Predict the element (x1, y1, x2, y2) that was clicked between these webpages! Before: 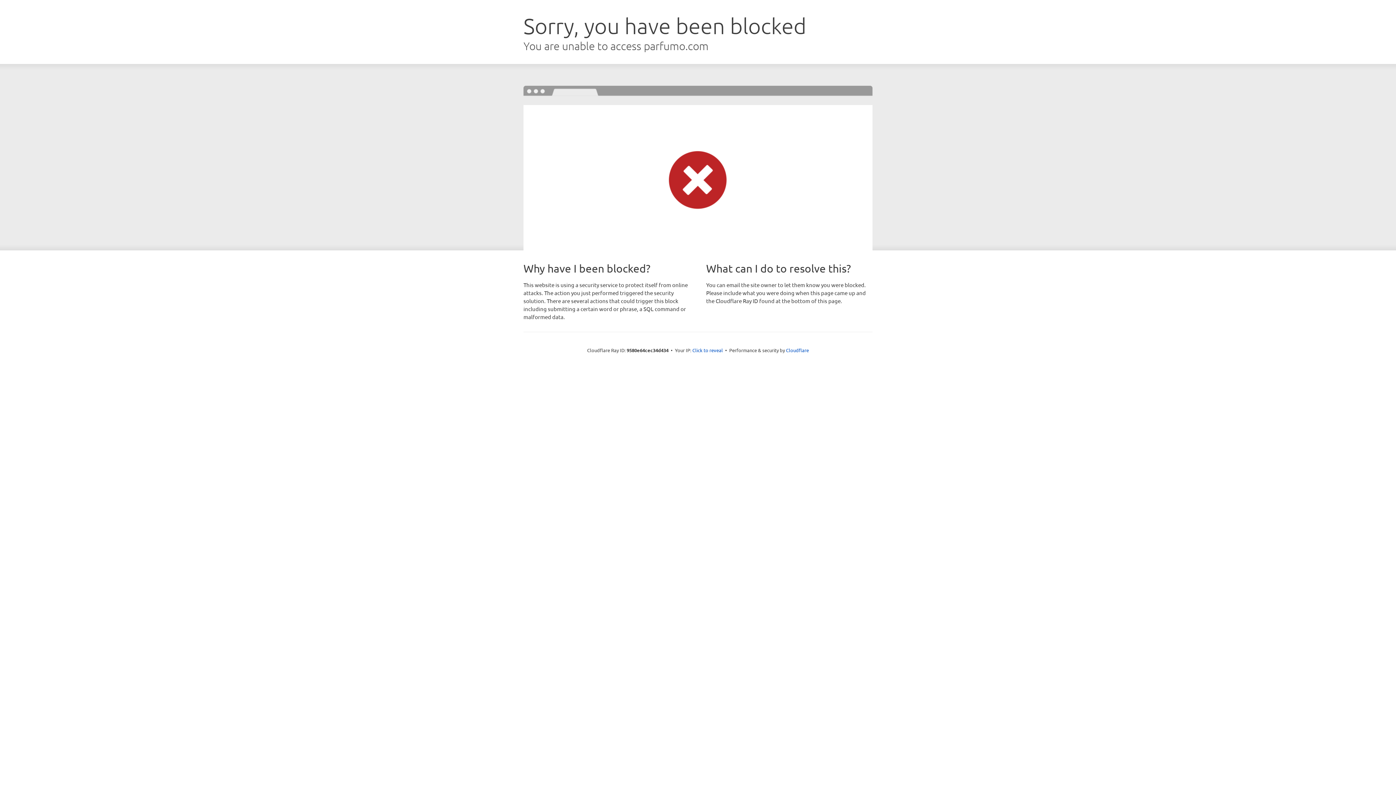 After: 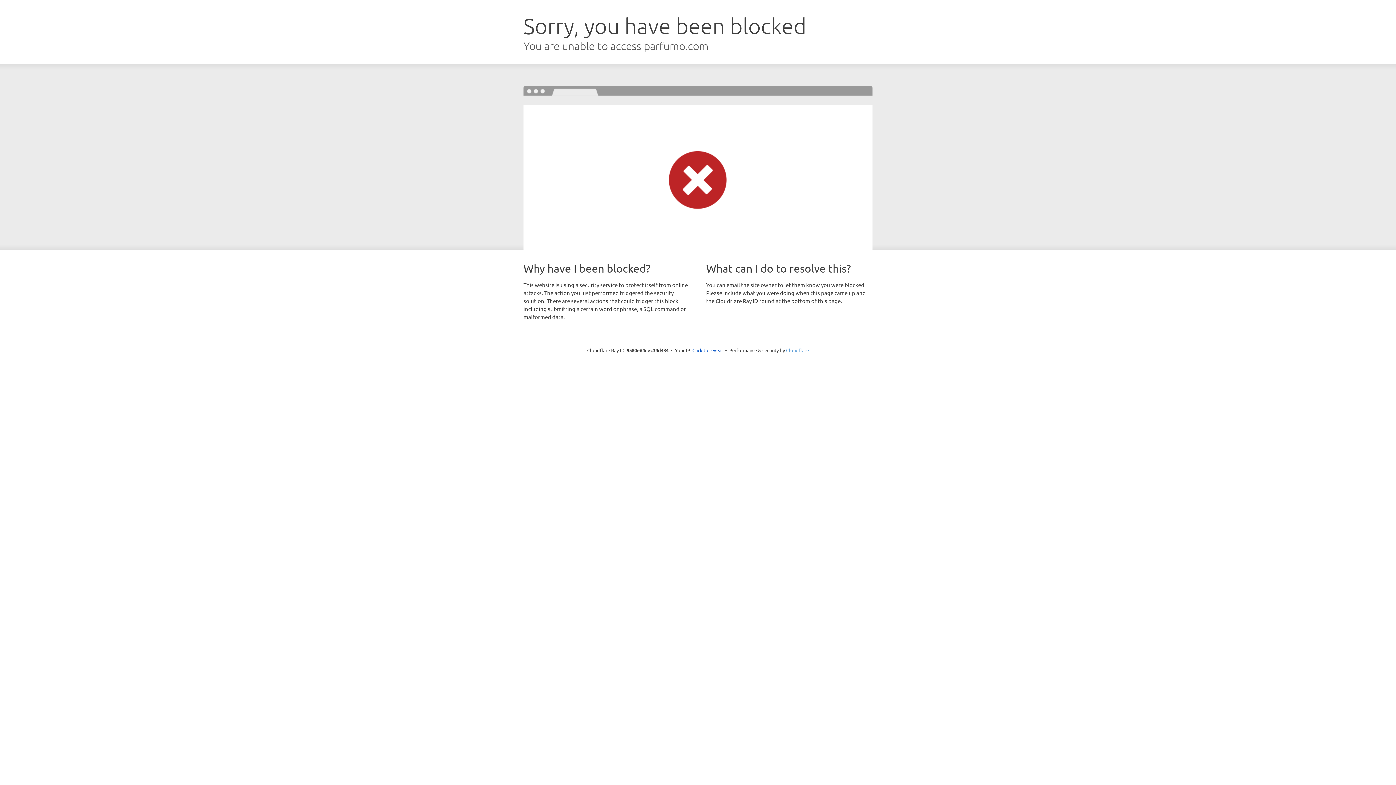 Action: bbox: (786, 347, 809, 353) label: Cloudflare